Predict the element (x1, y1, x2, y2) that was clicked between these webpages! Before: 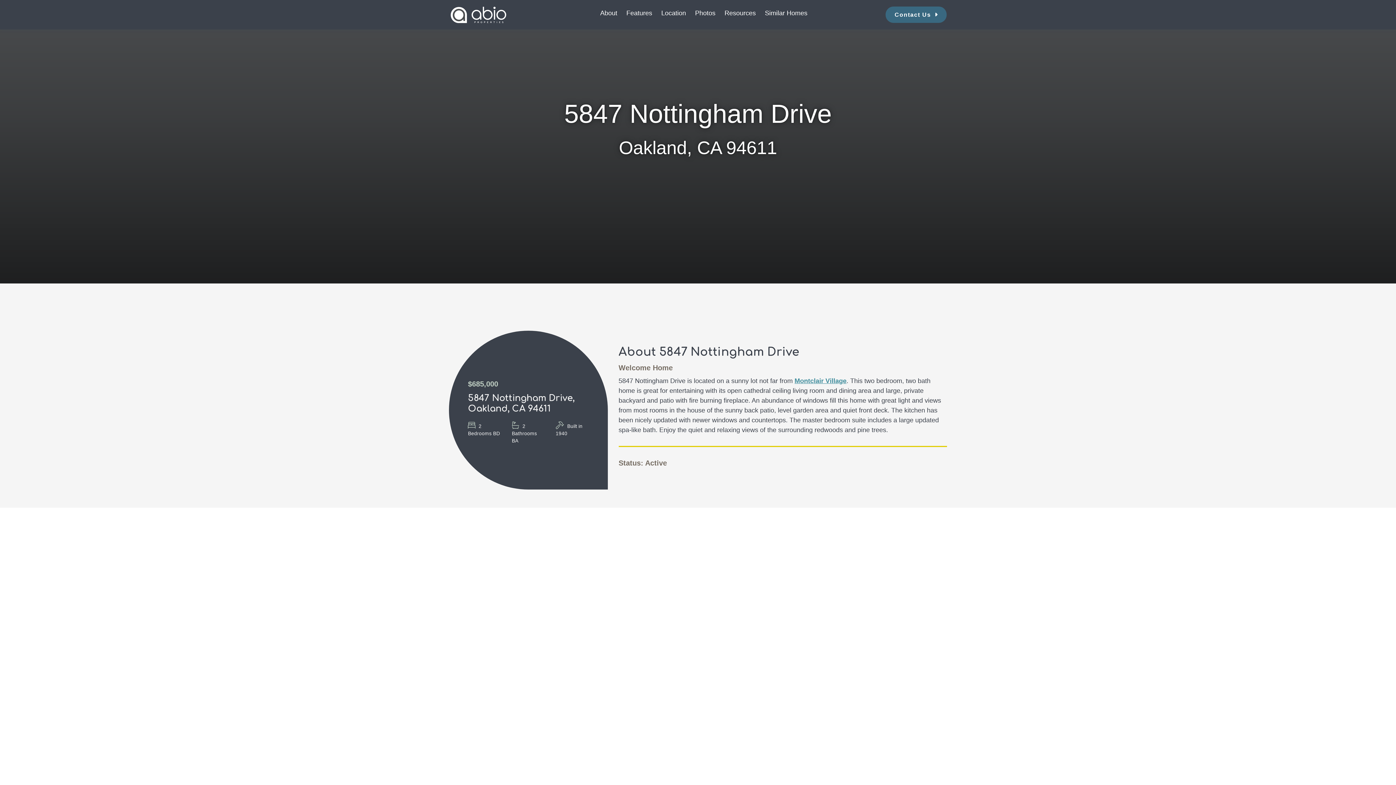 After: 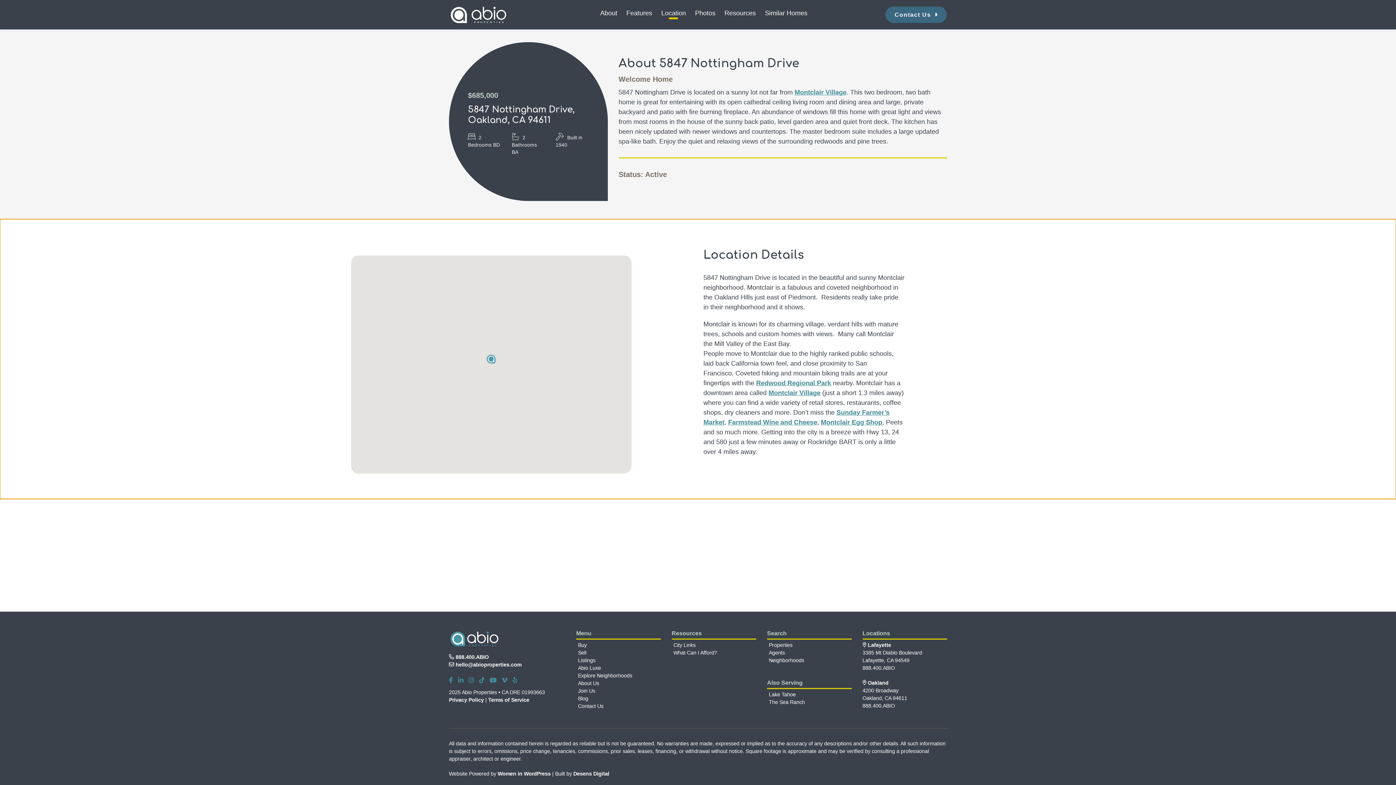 Action: label: Location bbox: (661, 8, 686, 21)